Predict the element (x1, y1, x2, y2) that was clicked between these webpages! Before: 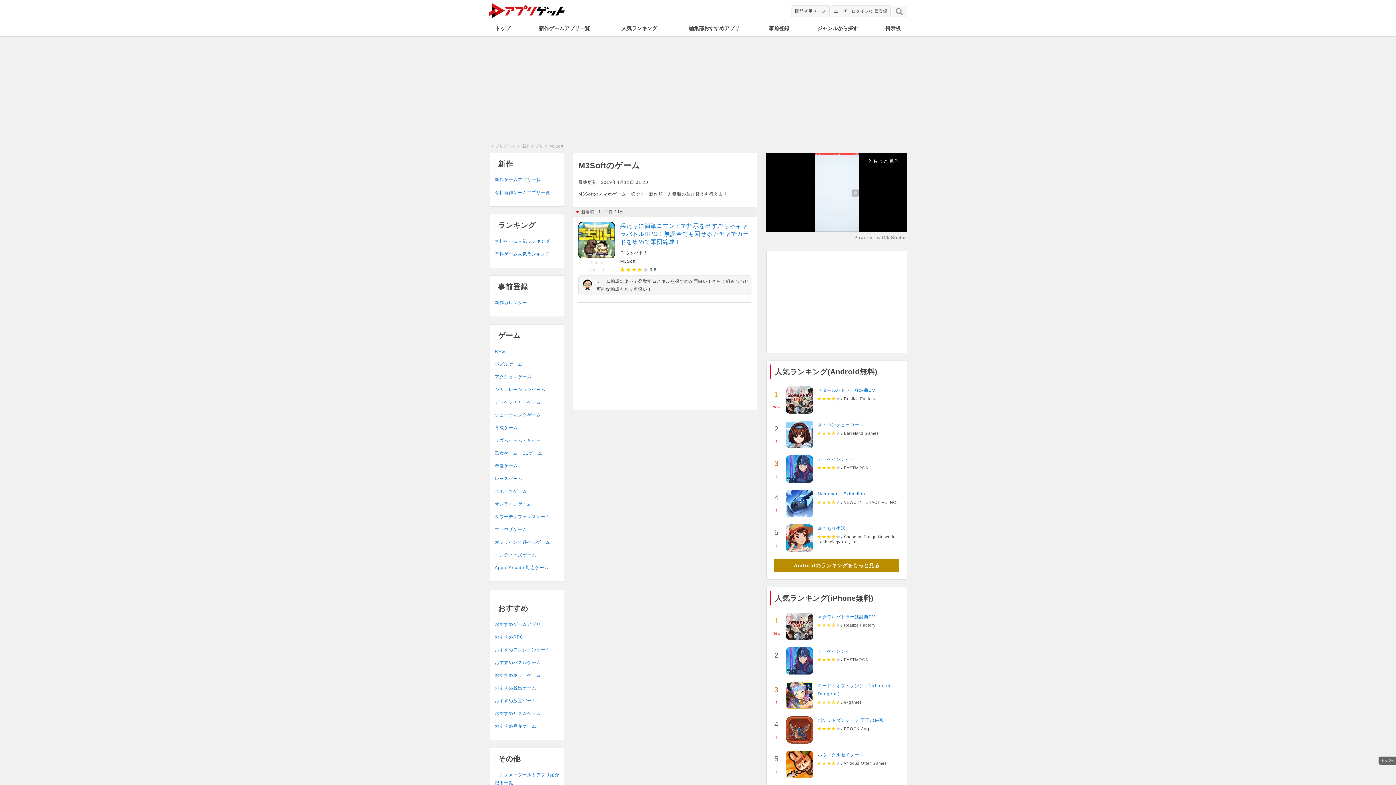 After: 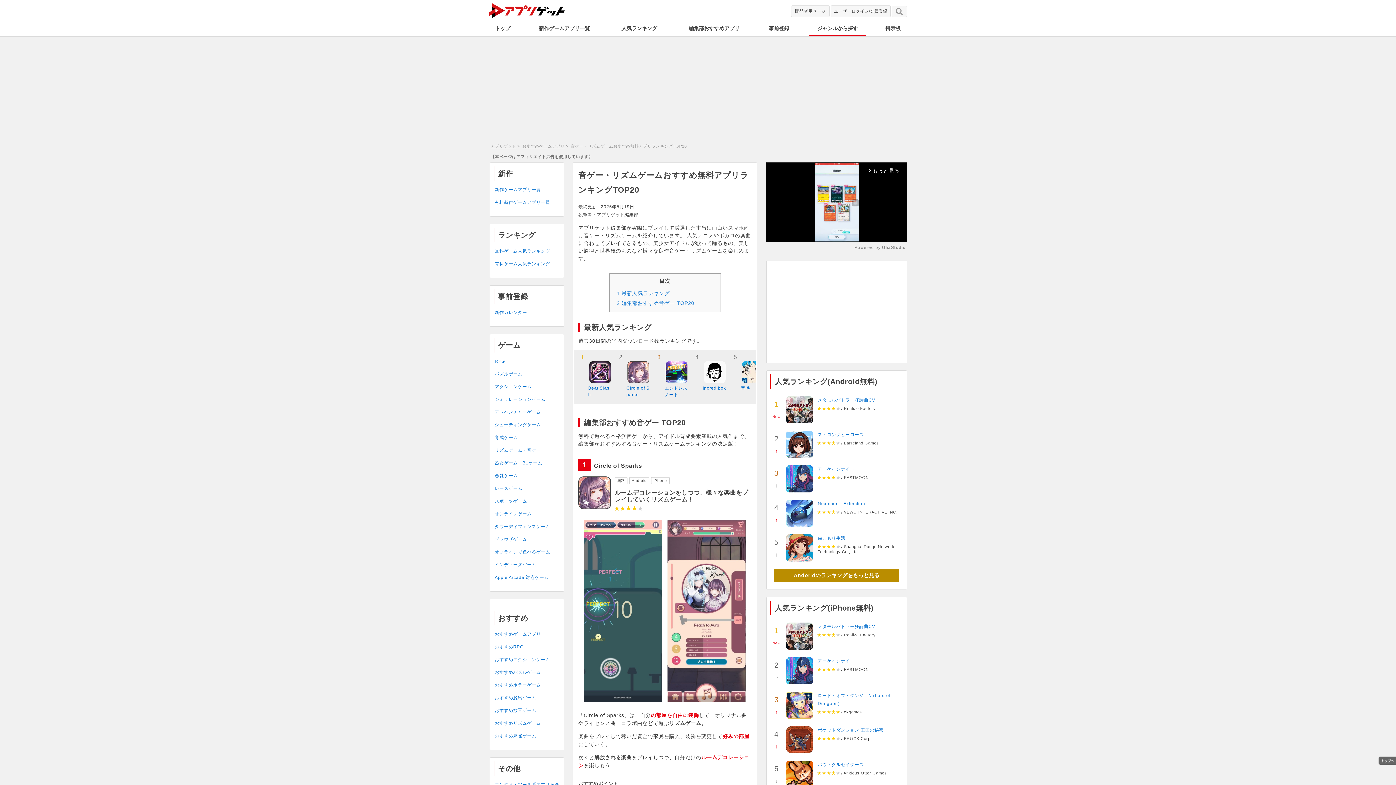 Action: label: おすすめリズムゲーム bbox: (494, 711, 541, 716)